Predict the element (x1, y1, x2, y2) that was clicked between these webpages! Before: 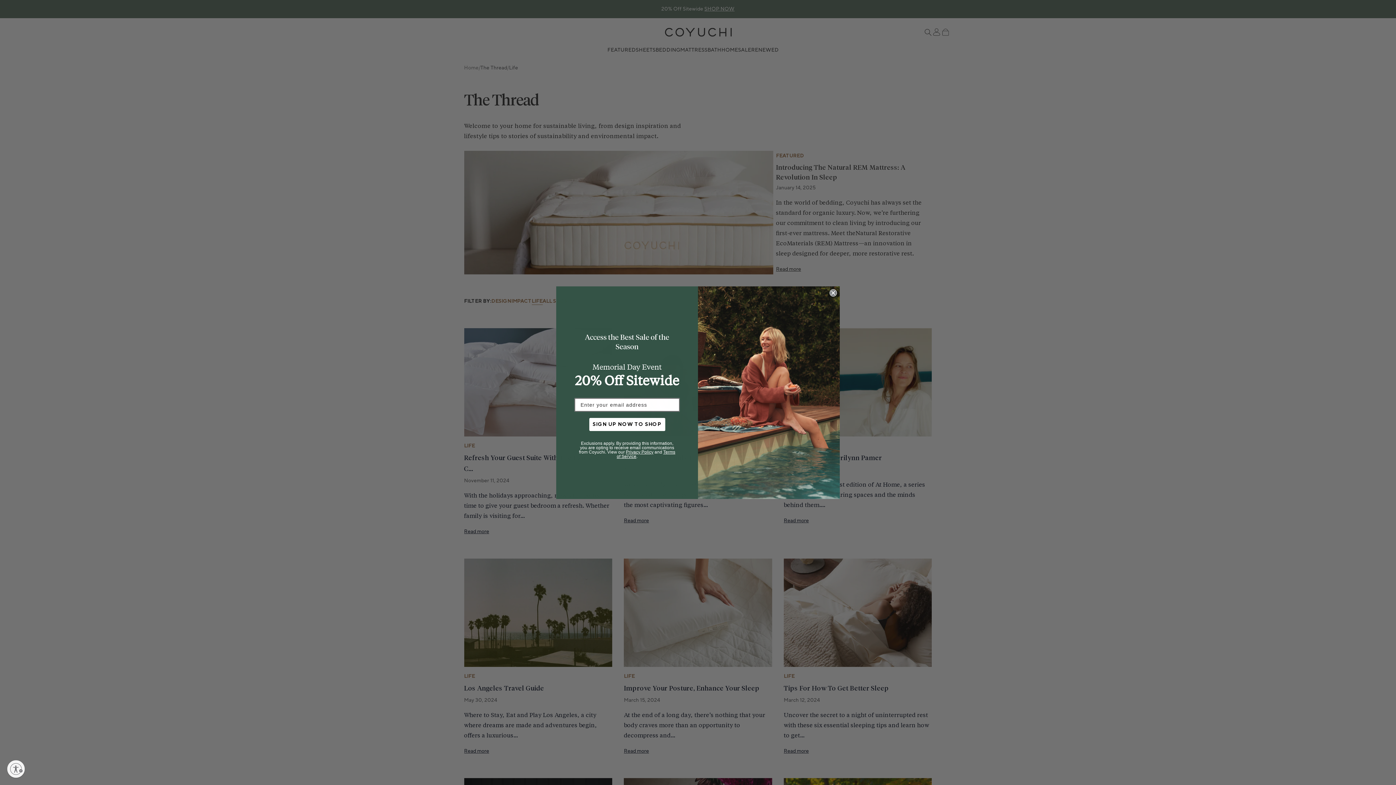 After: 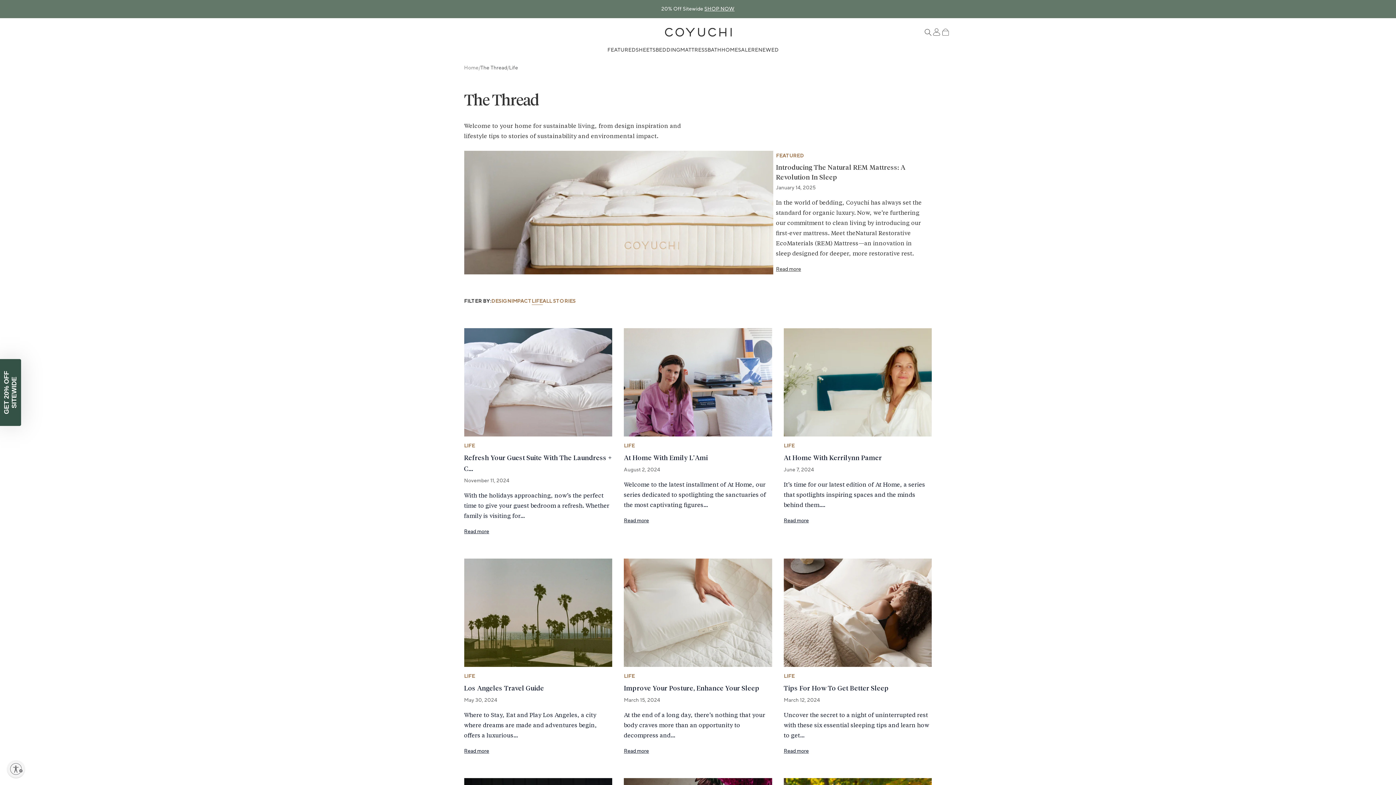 Action: bbox: (829, 289, 837, 296) label: Close dialog